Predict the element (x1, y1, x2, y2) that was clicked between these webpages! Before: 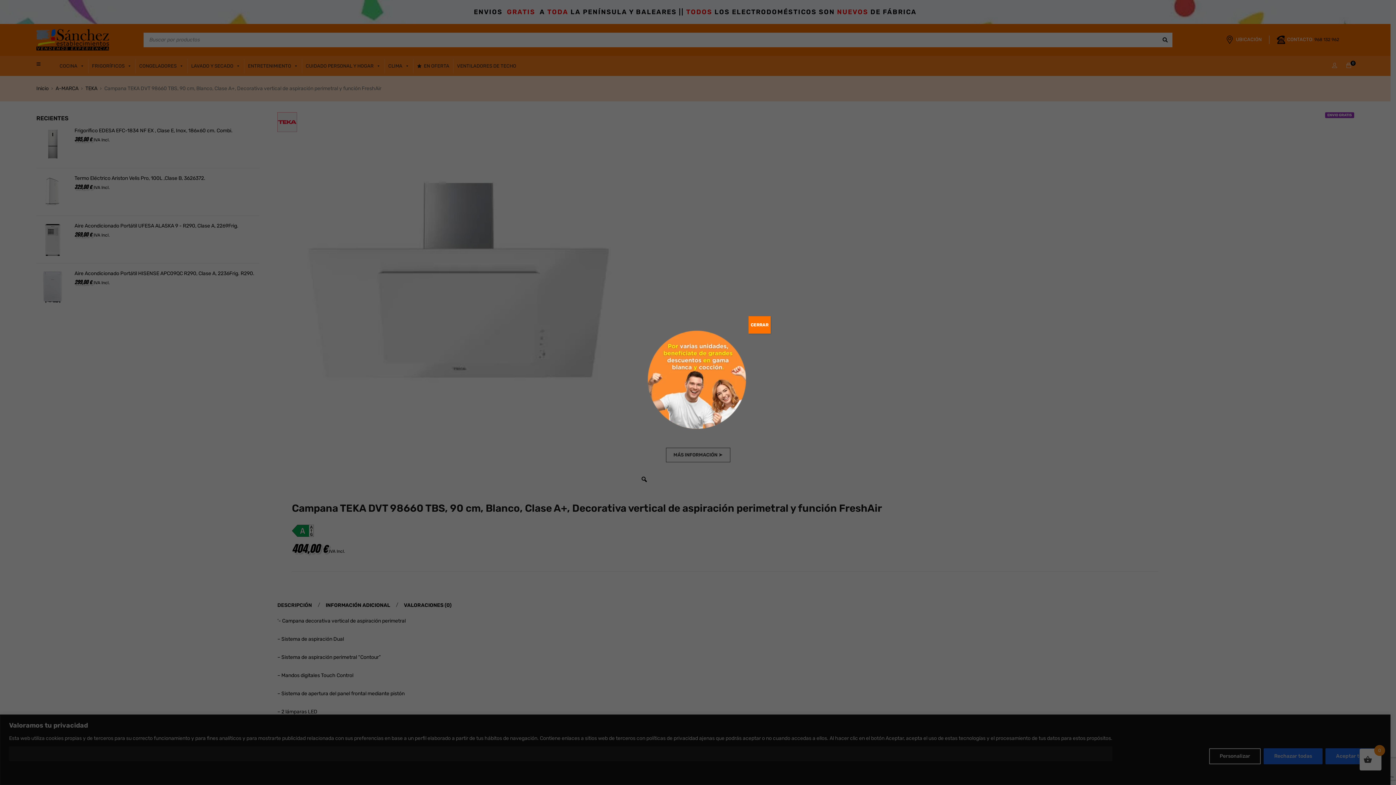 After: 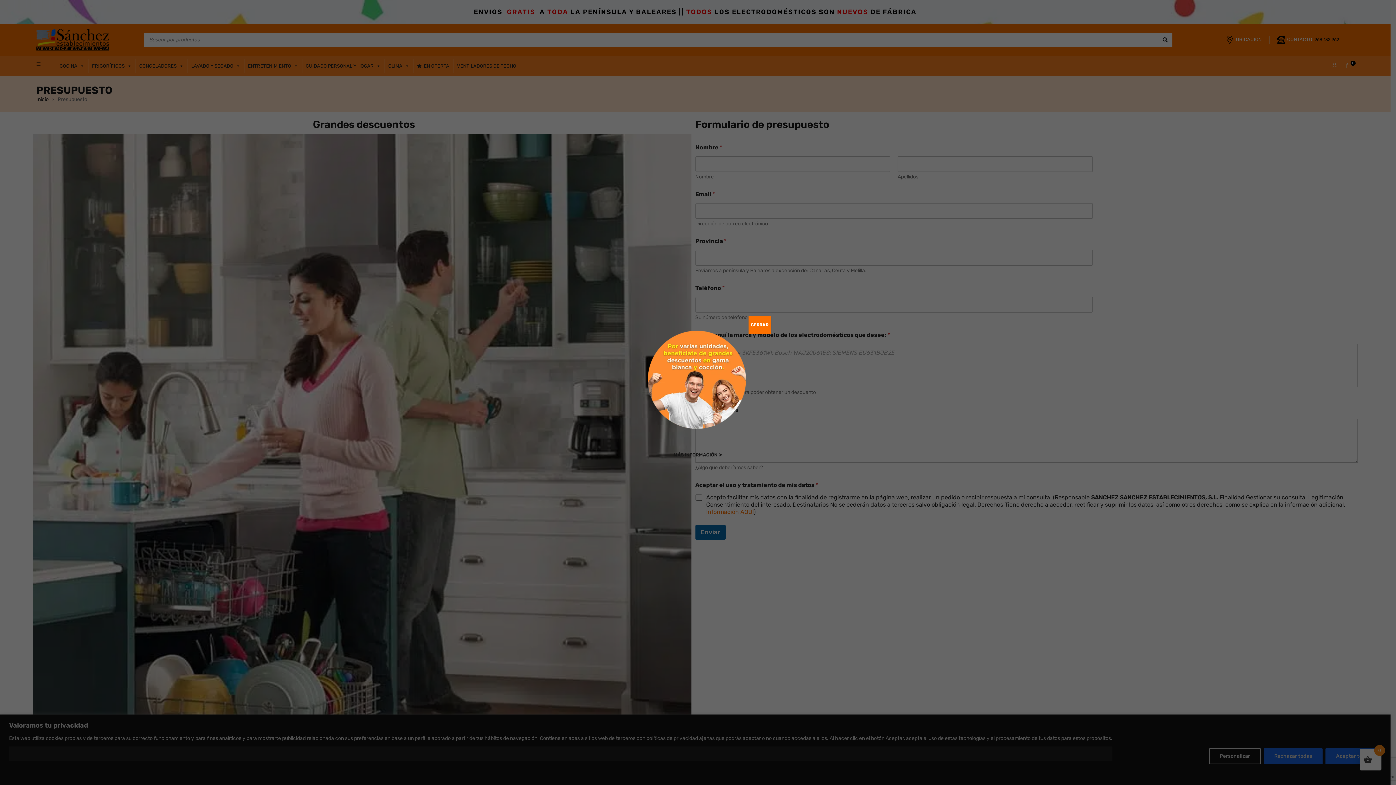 Action: label: MÁS INFORMACIÓN ➤ bbox: (666, 448, 730, 462)